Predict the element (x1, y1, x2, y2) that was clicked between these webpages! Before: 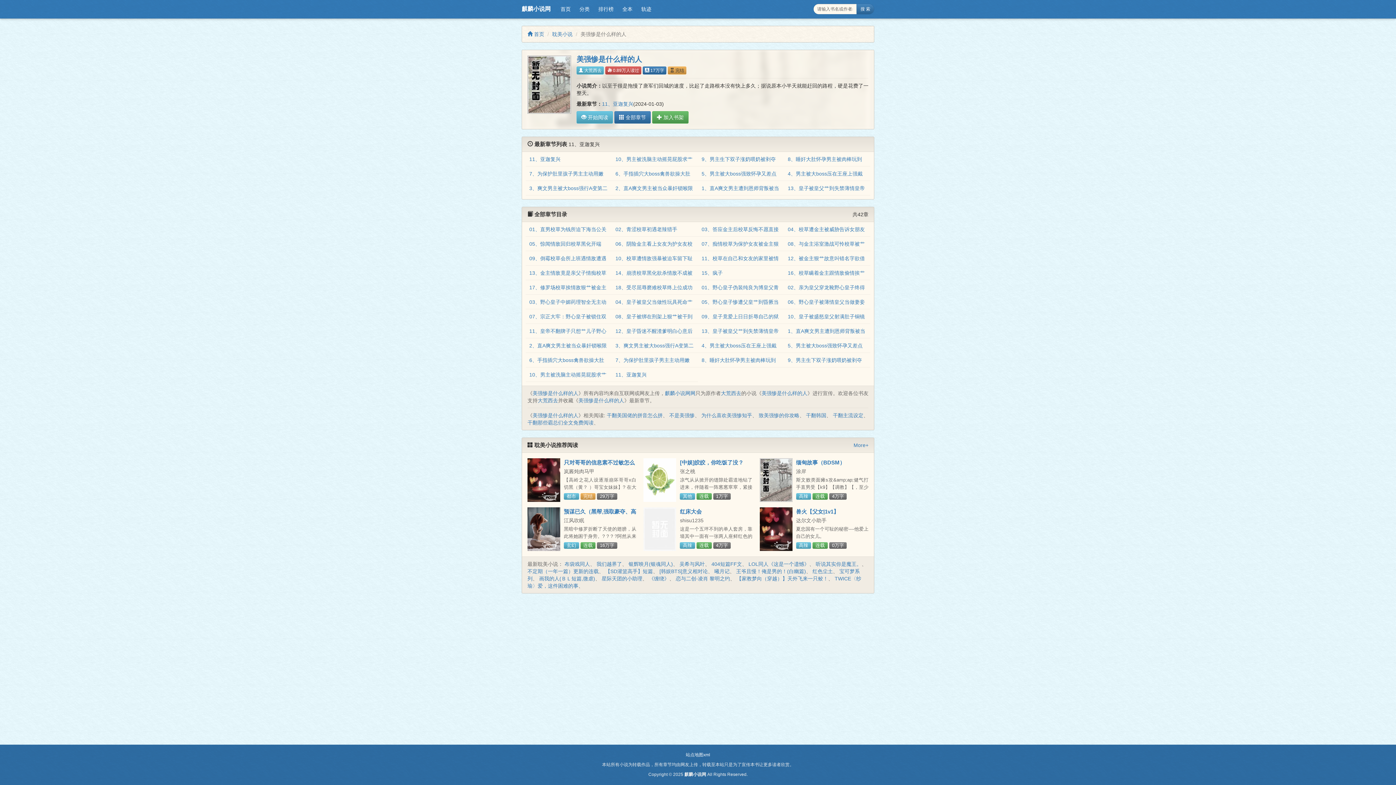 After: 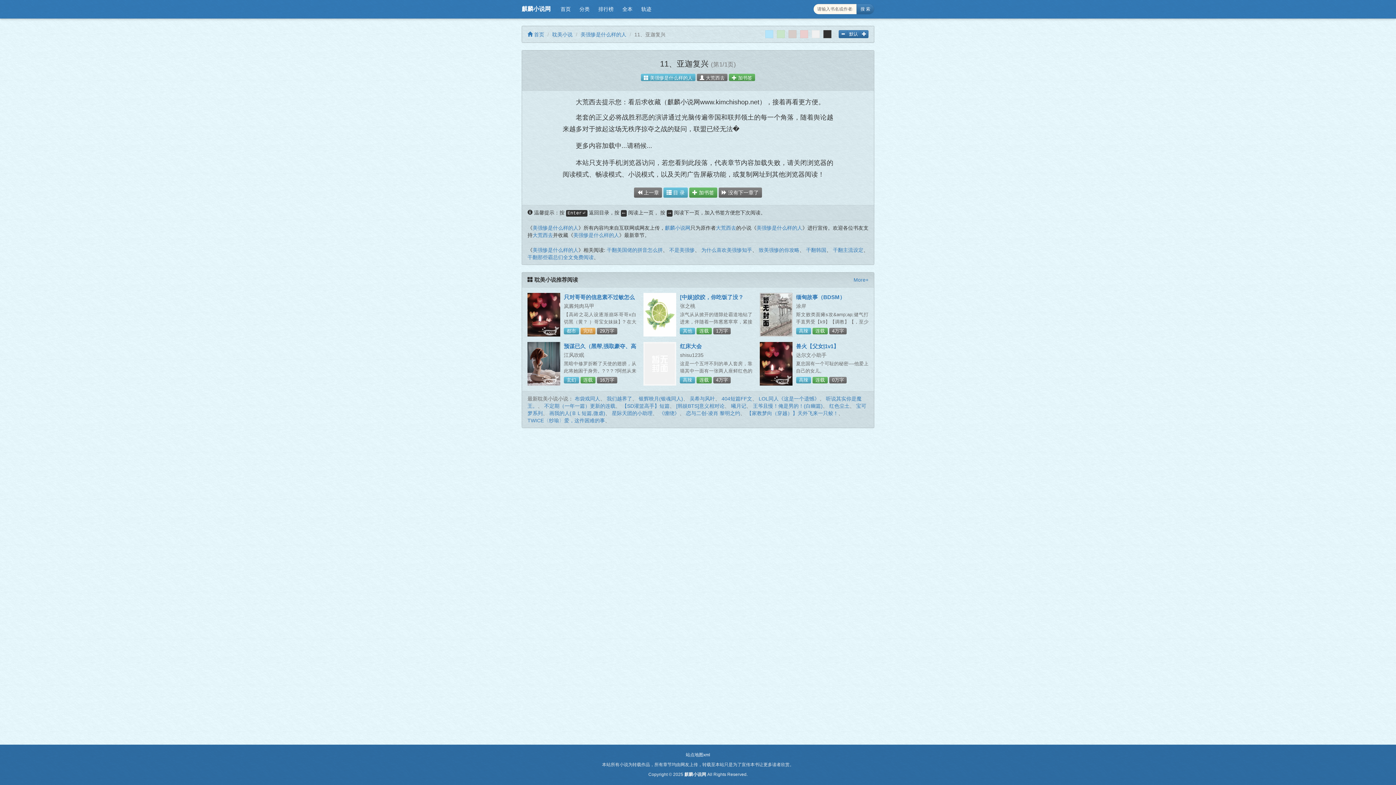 Action: bbox: (529, 156, 560, 162) label: 11、亚迦复兴